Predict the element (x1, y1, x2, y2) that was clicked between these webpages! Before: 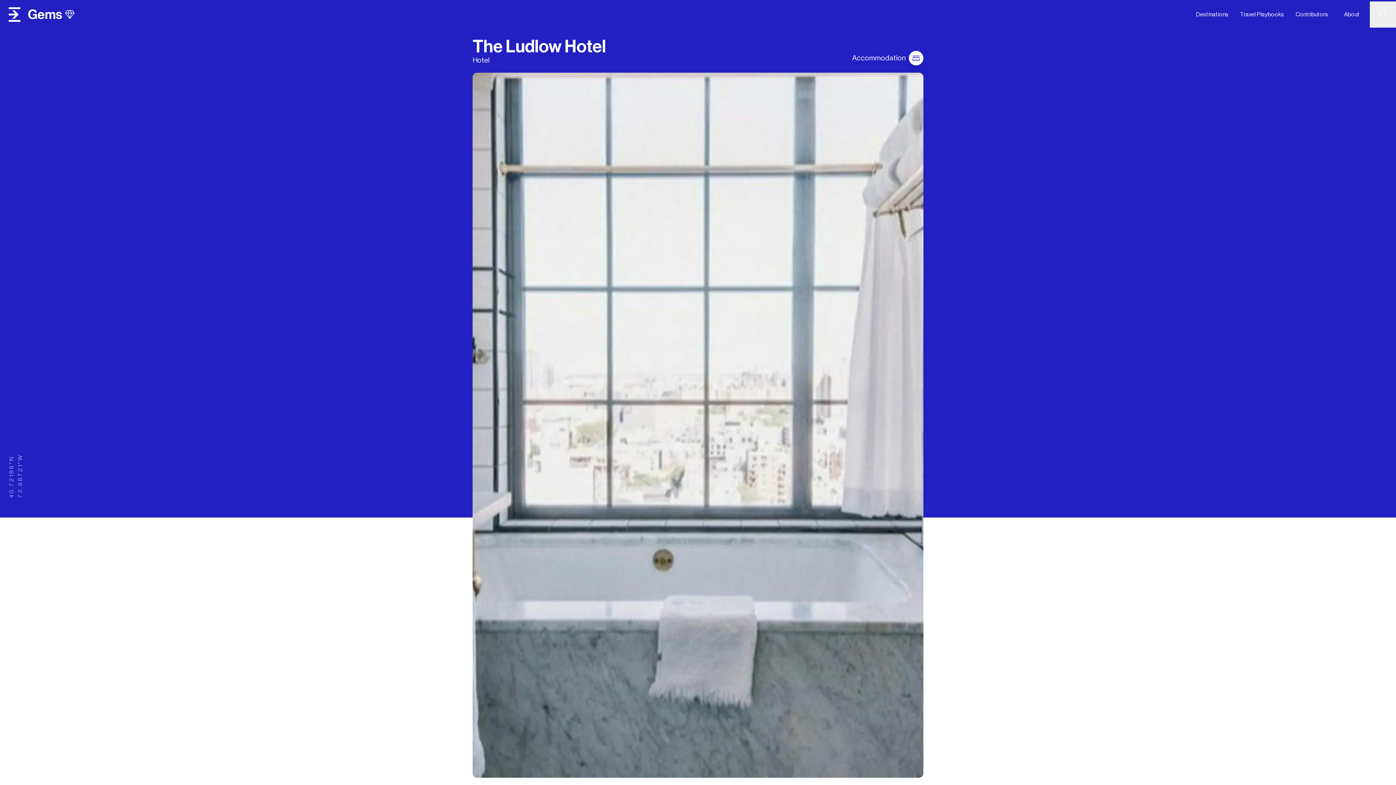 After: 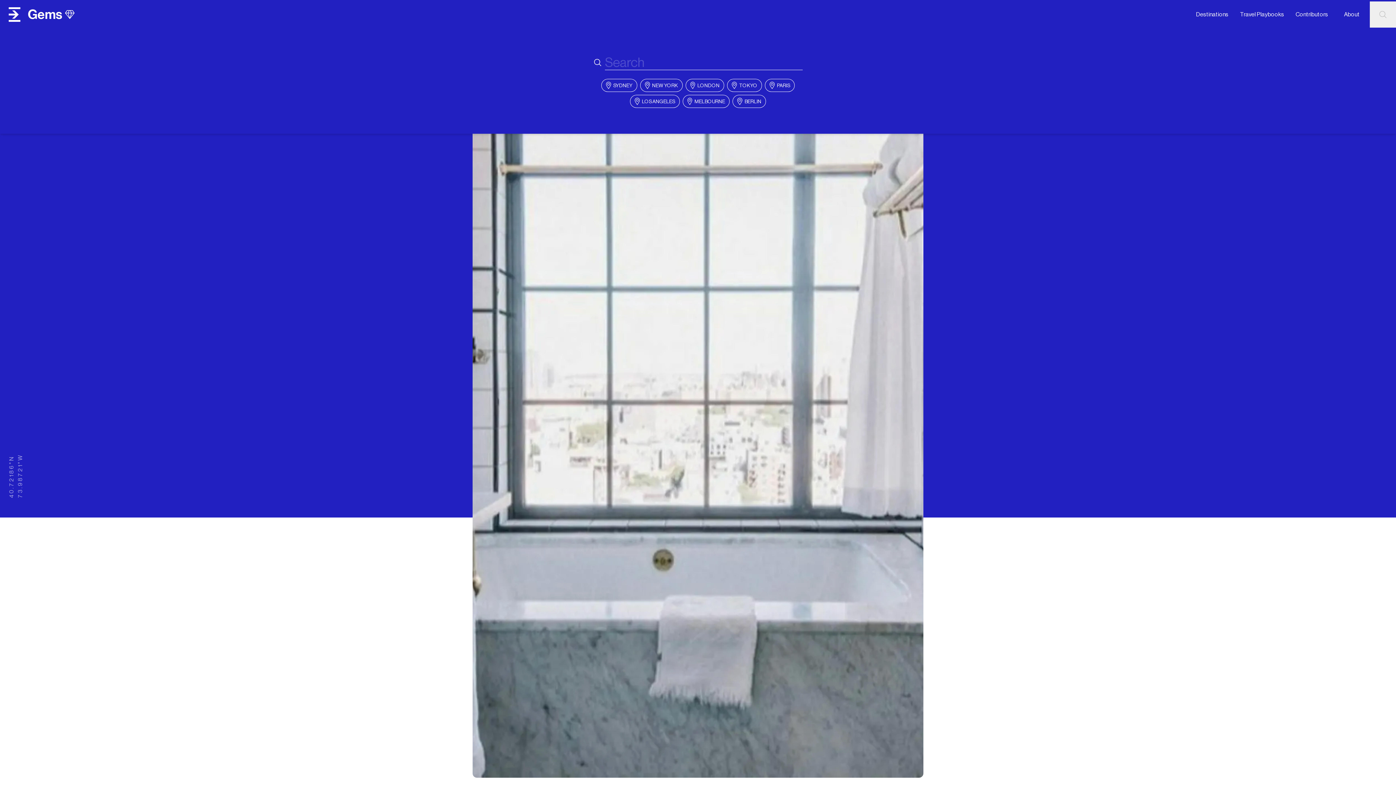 Action: bbox: (1370, 1, 1396, 27)